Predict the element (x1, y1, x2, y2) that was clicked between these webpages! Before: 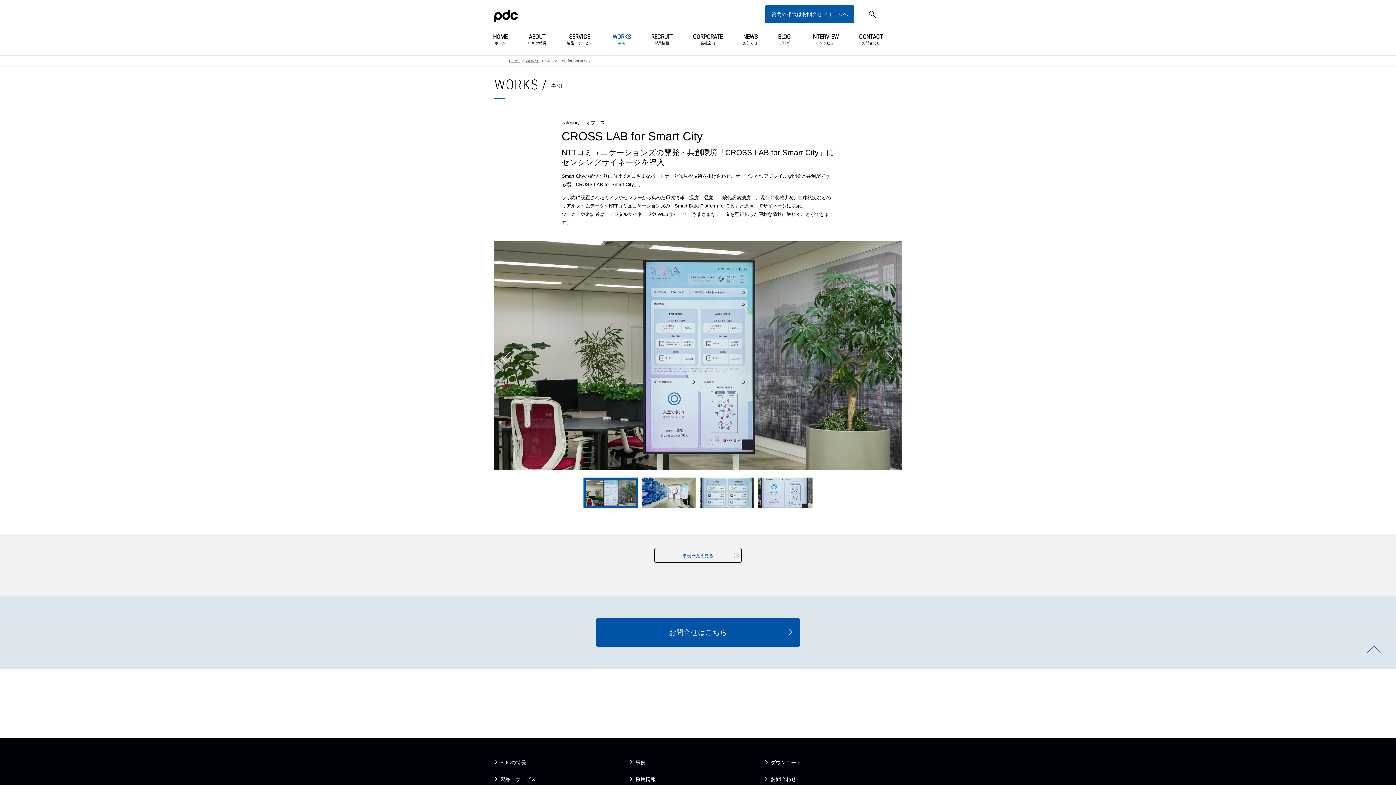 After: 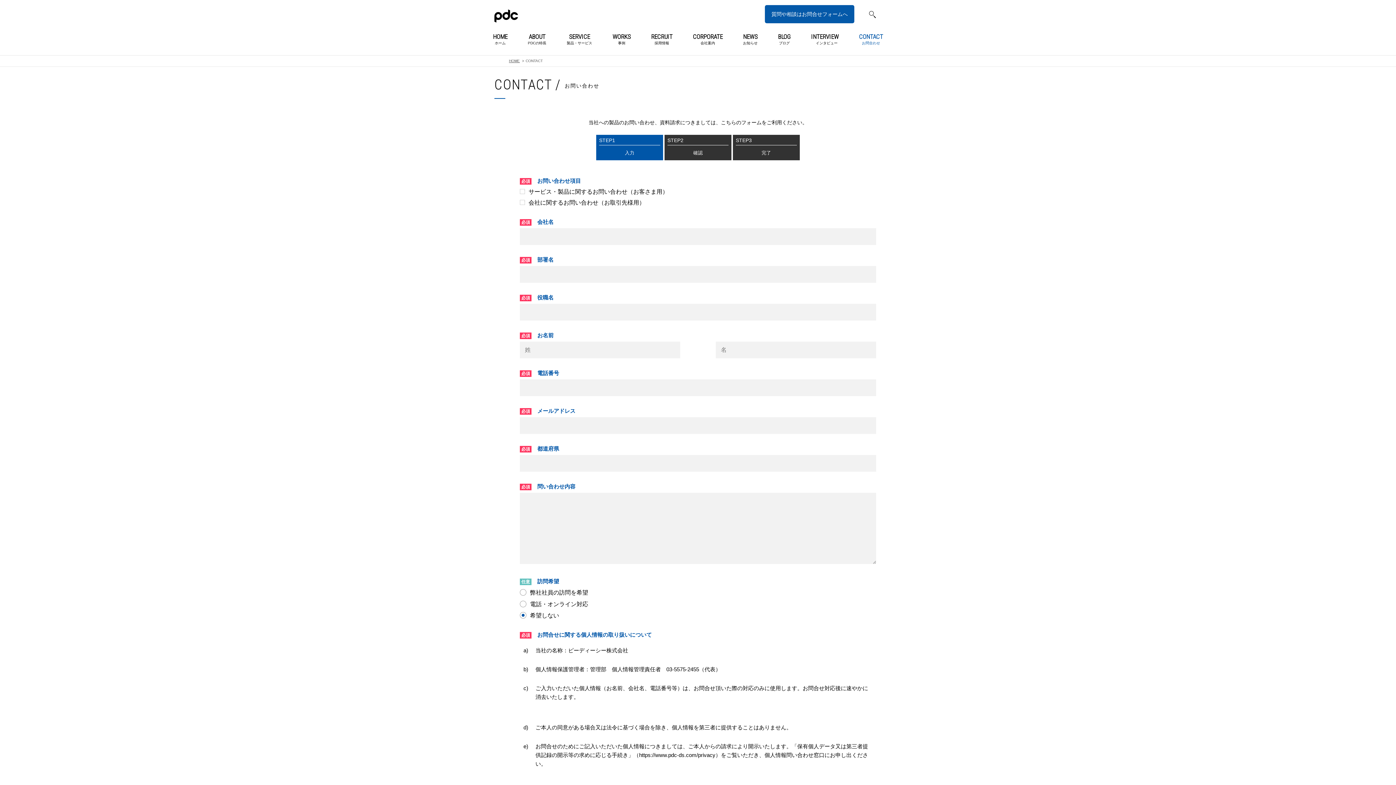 Action: bbox: (596, 618, 800, 647) label: お問合せはこちら